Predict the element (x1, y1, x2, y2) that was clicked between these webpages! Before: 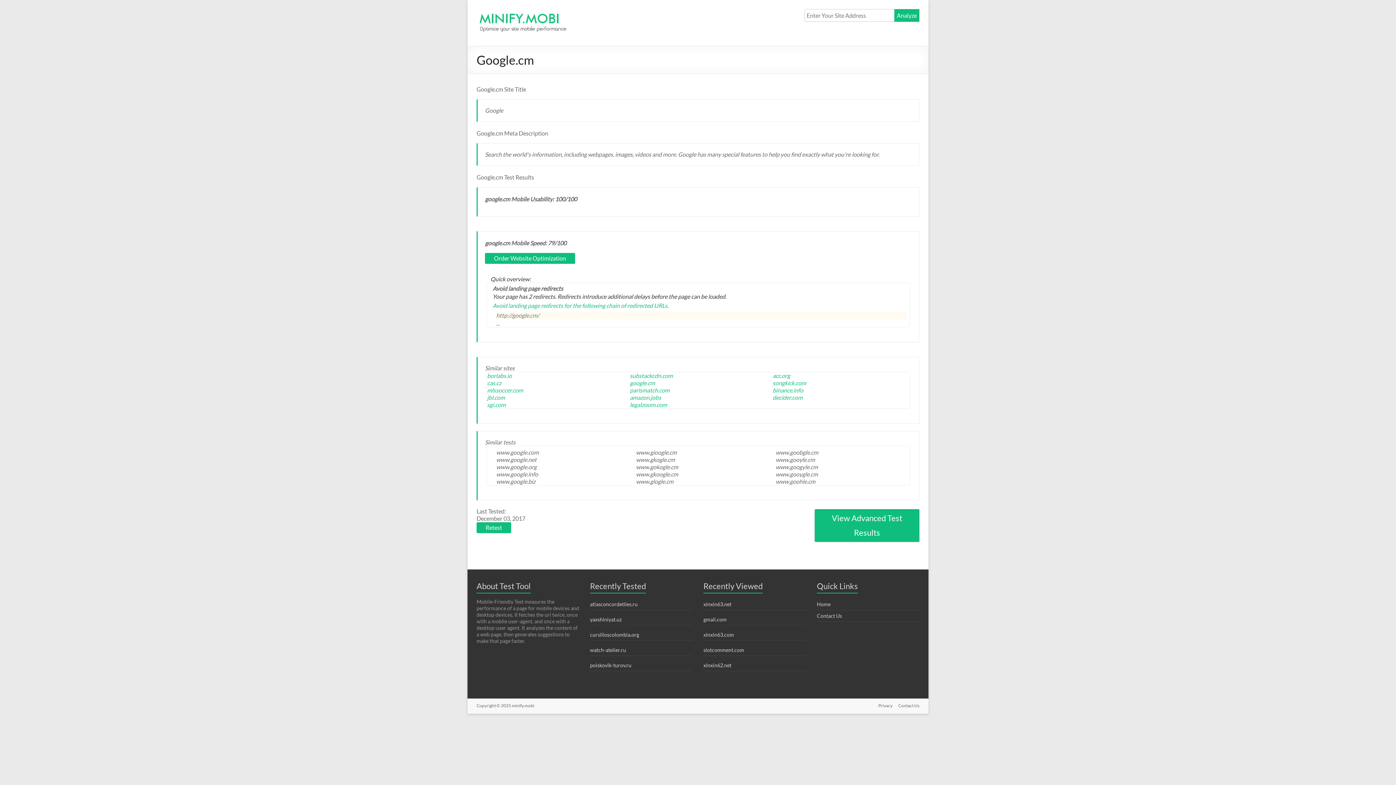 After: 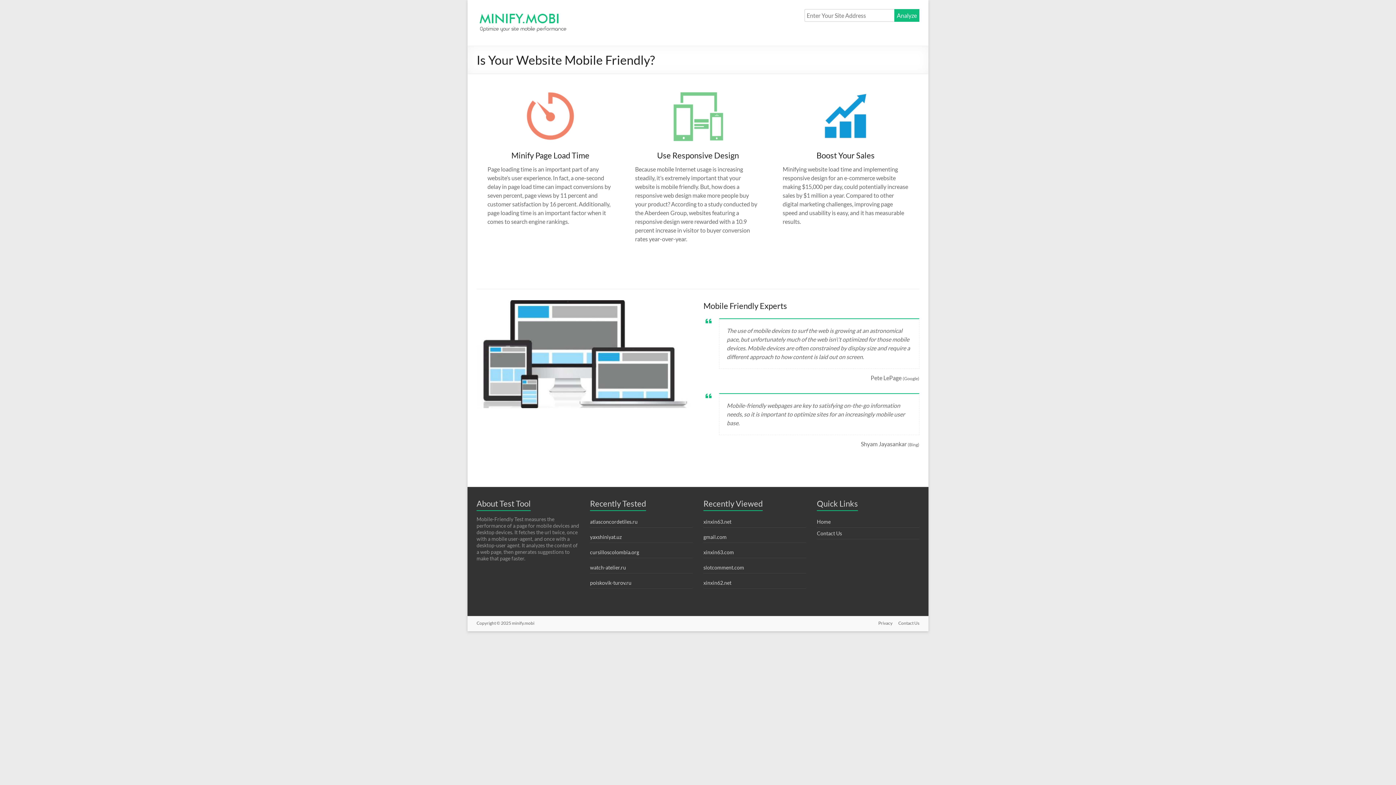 Action: bbox: (476, 9, 570, 16)